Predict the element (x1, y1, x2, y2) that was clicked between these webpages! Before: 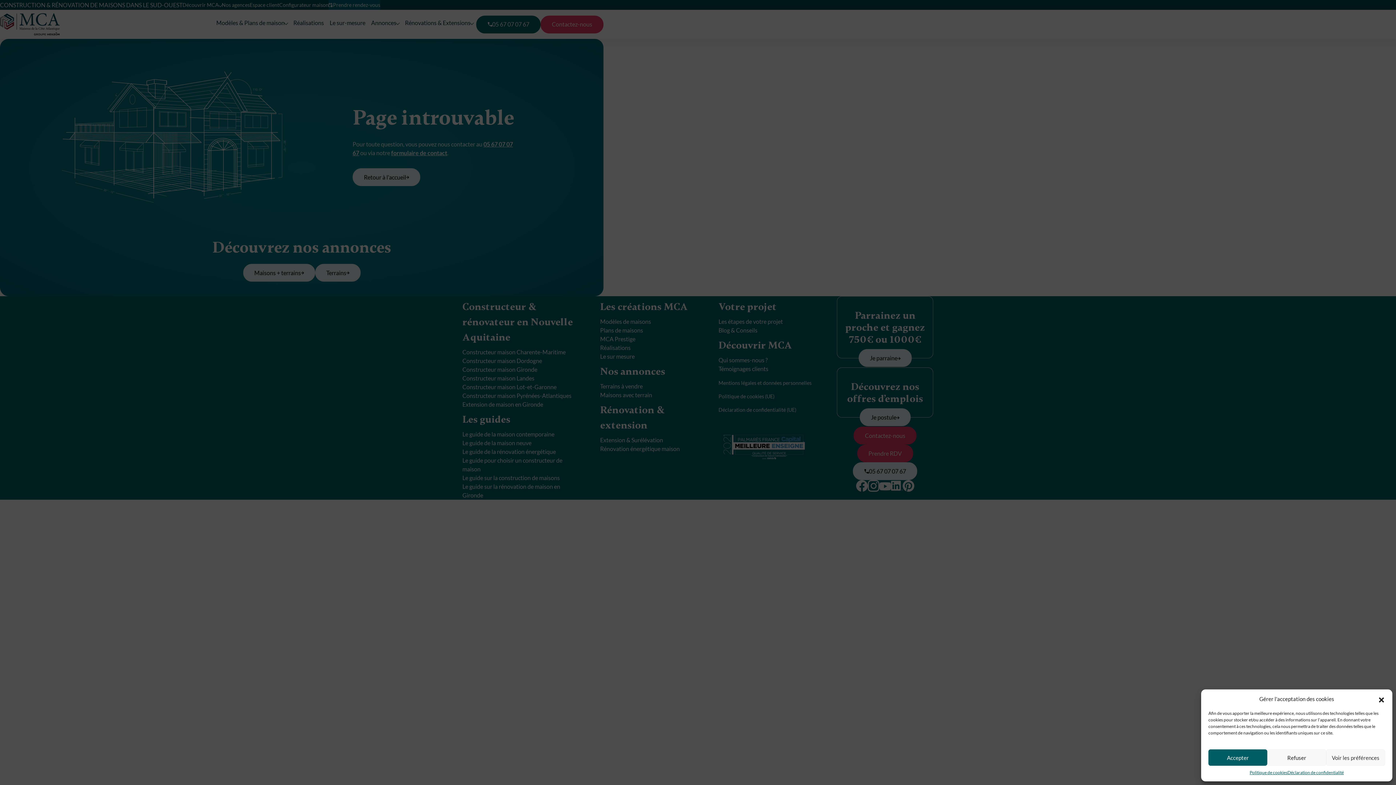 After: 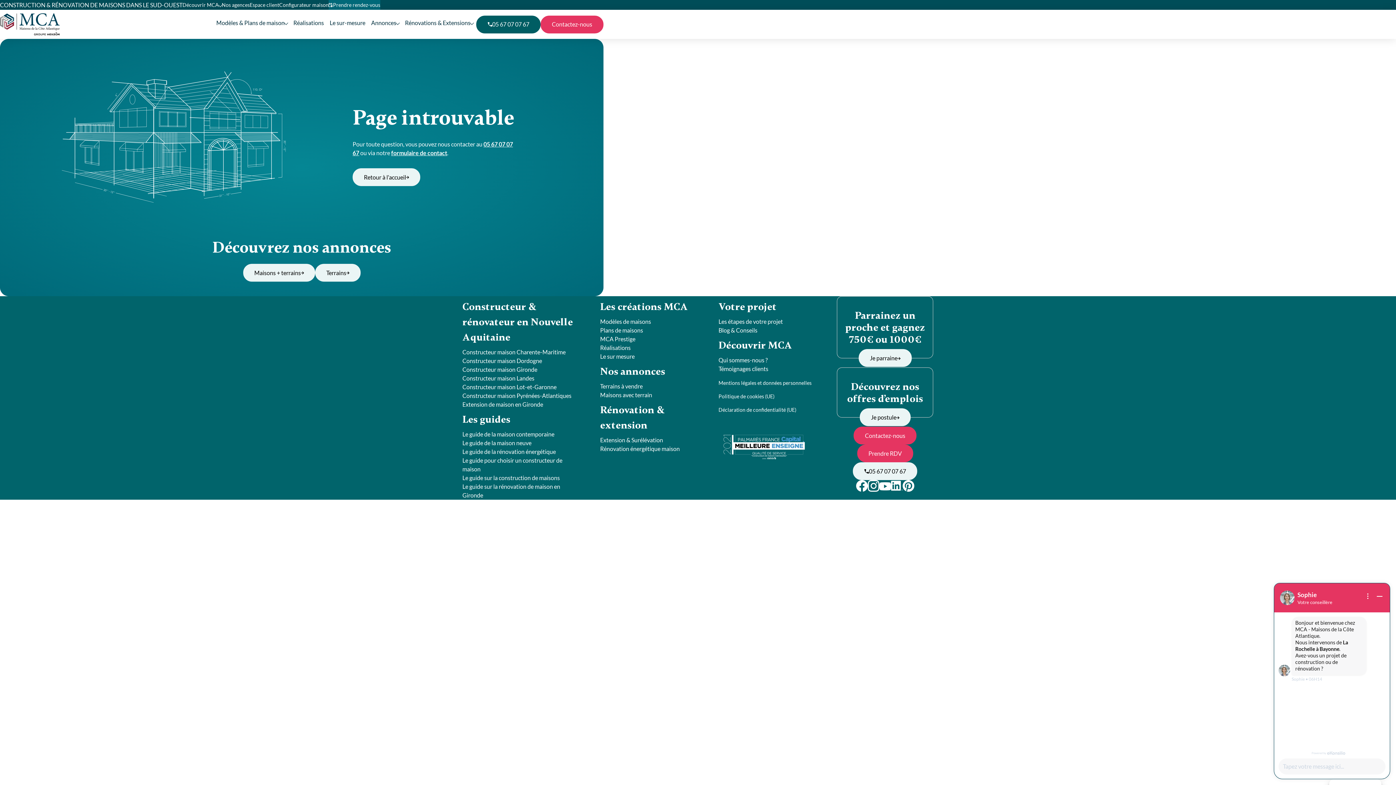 Action: bbox: (1208, 749, 1267, 766) label: Accepter